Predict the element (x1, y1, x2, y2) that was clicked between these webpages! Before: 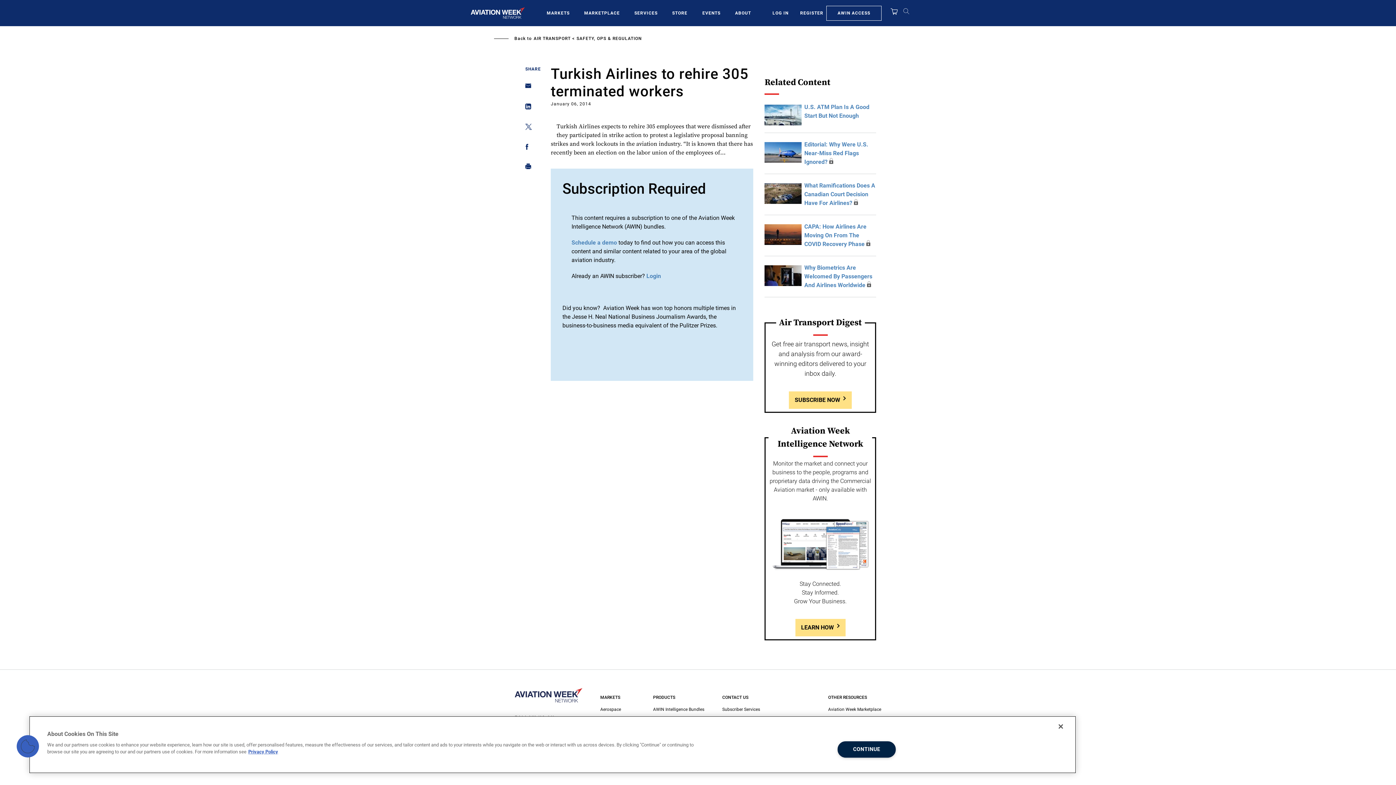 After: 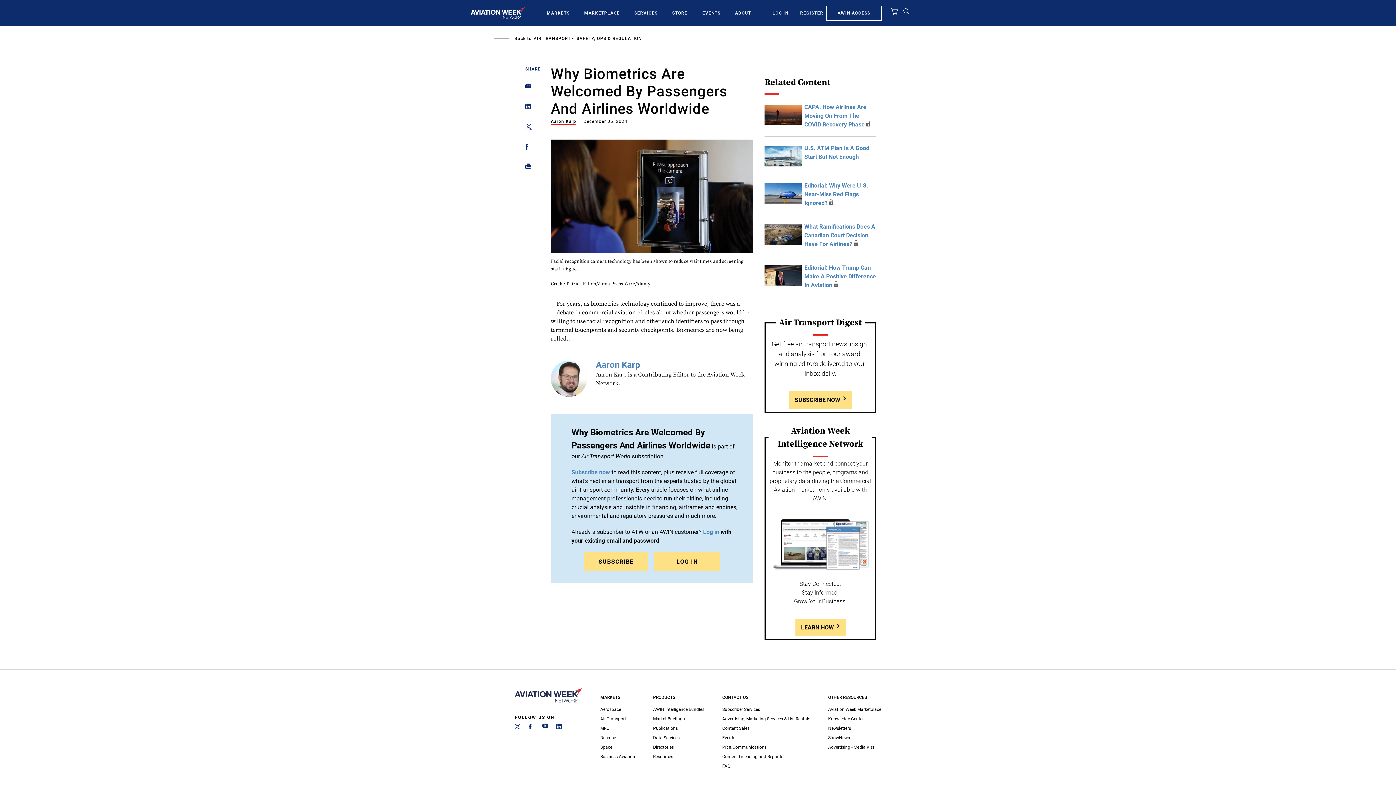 Action: label: Why Biometrics Are Welcomed By Passengers And Airlines Worldwide bbox: (804, 264, 872, 288)